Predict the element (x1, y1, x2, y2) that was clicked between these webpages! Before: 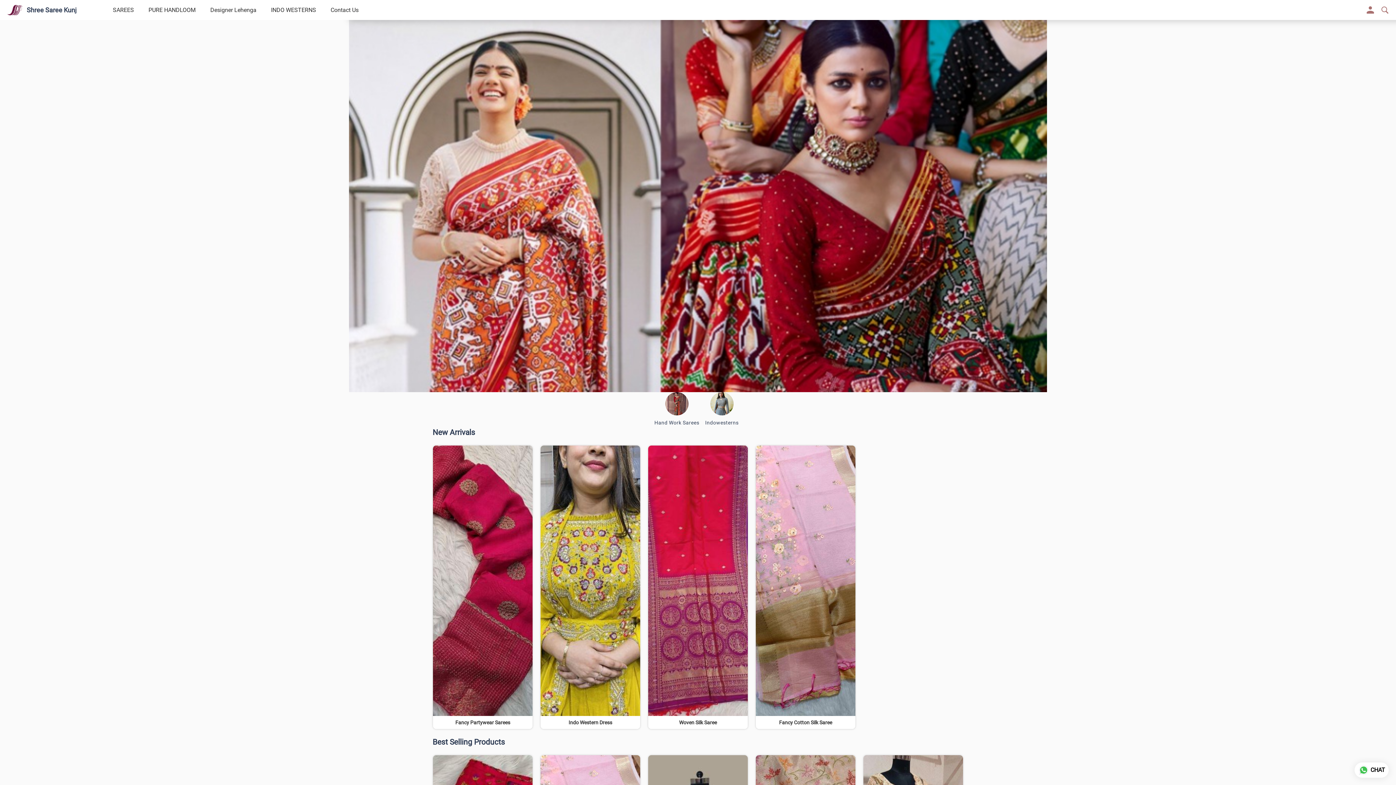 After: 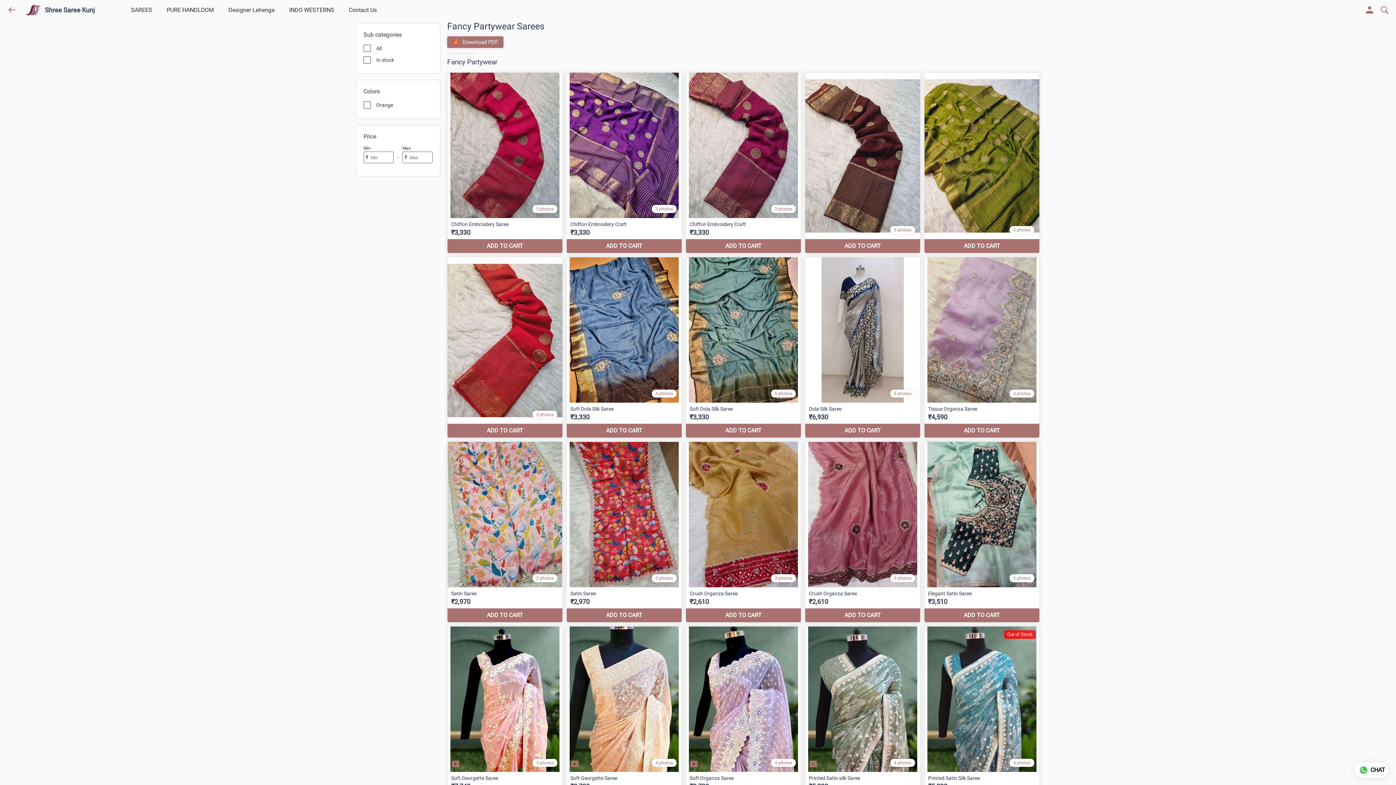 Action: bbox: (432, 445, 533, 729) label: Fancy Partywear Sarees